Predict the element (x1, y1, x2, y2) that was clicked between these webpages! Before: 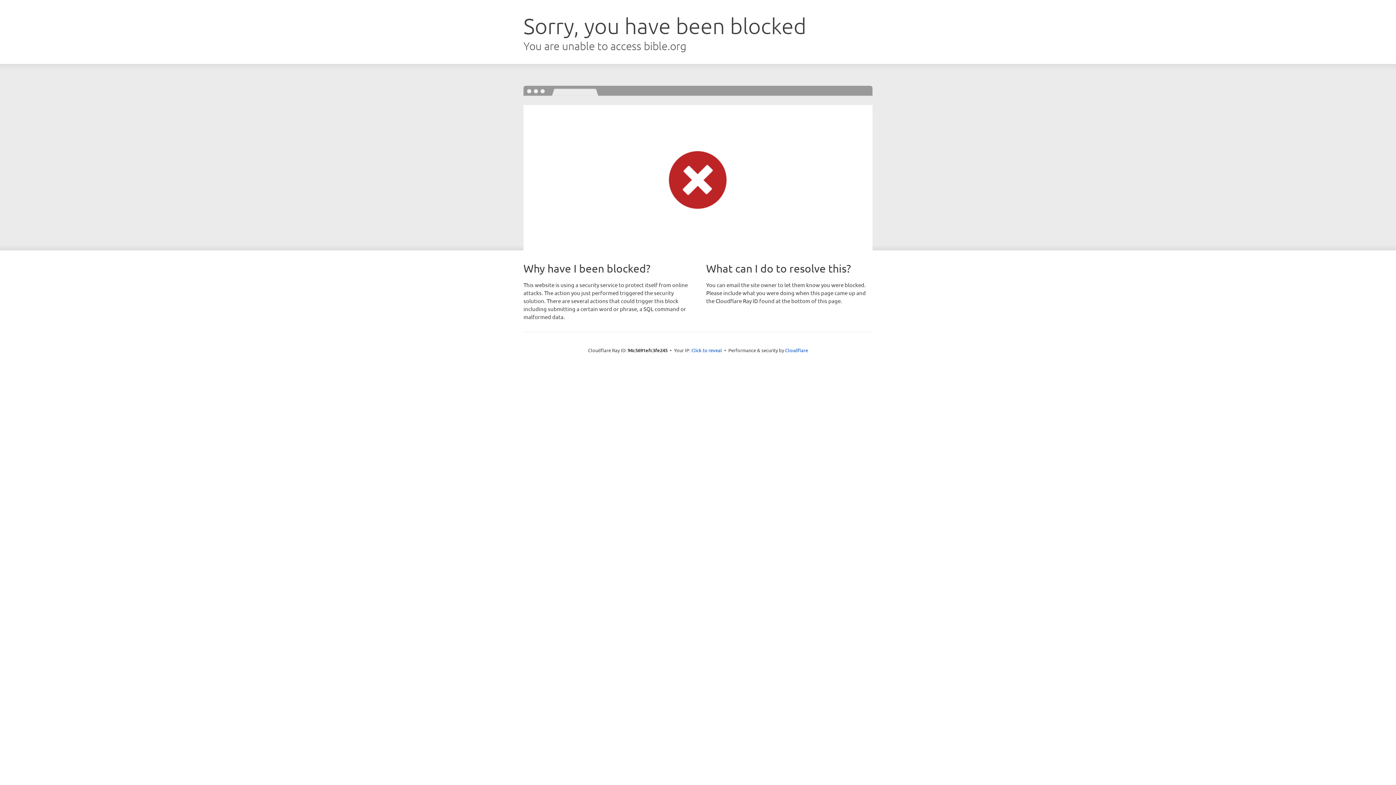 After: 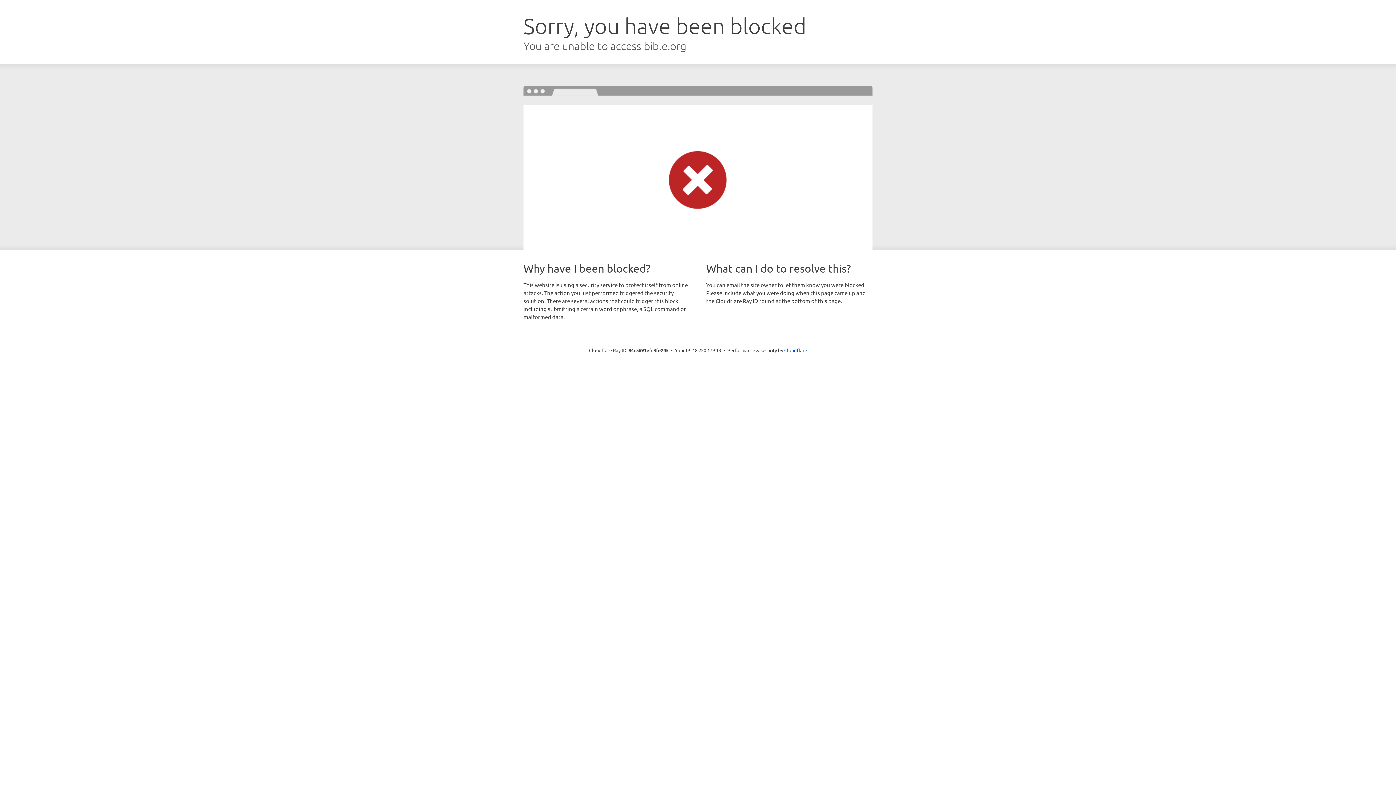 Action: bbox: (691, 346, 722, 353) label: Click to reveal